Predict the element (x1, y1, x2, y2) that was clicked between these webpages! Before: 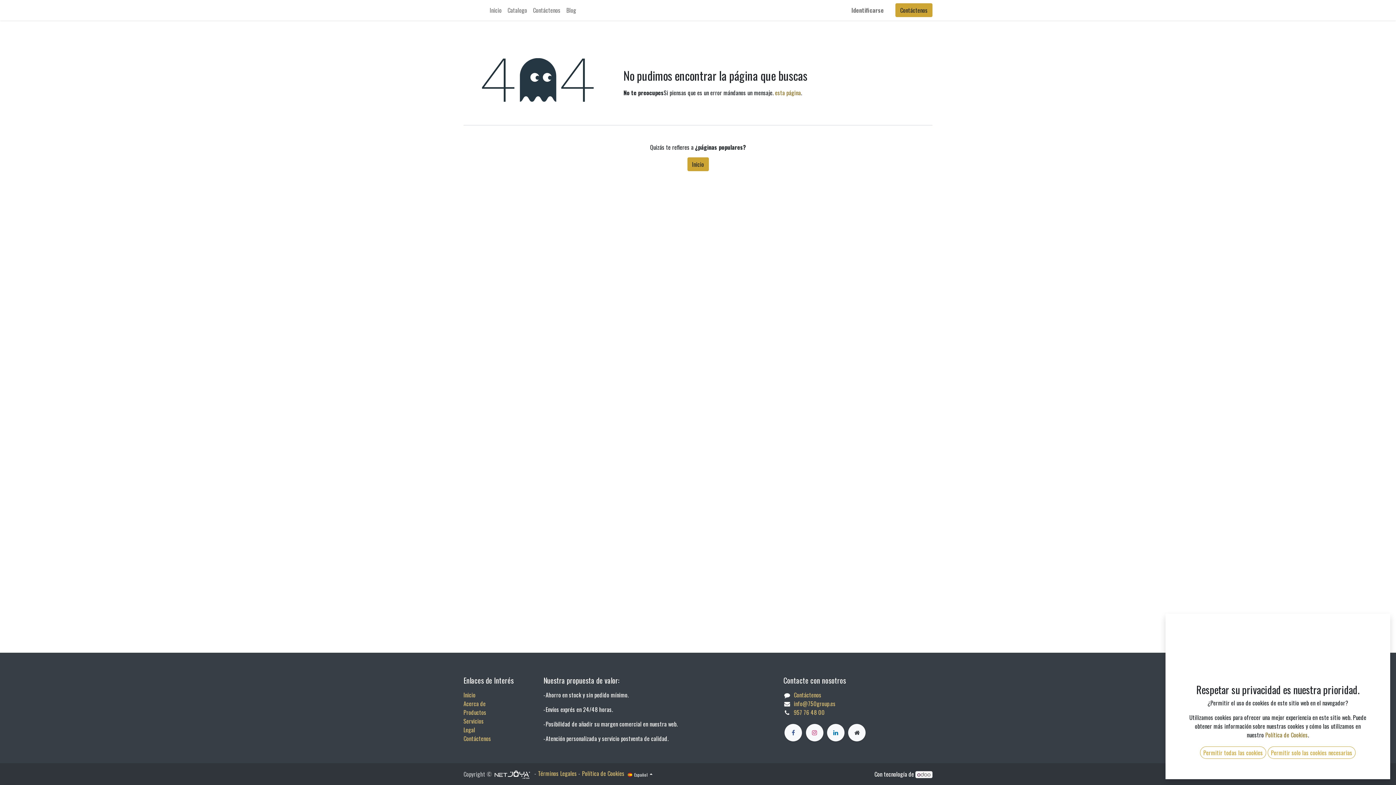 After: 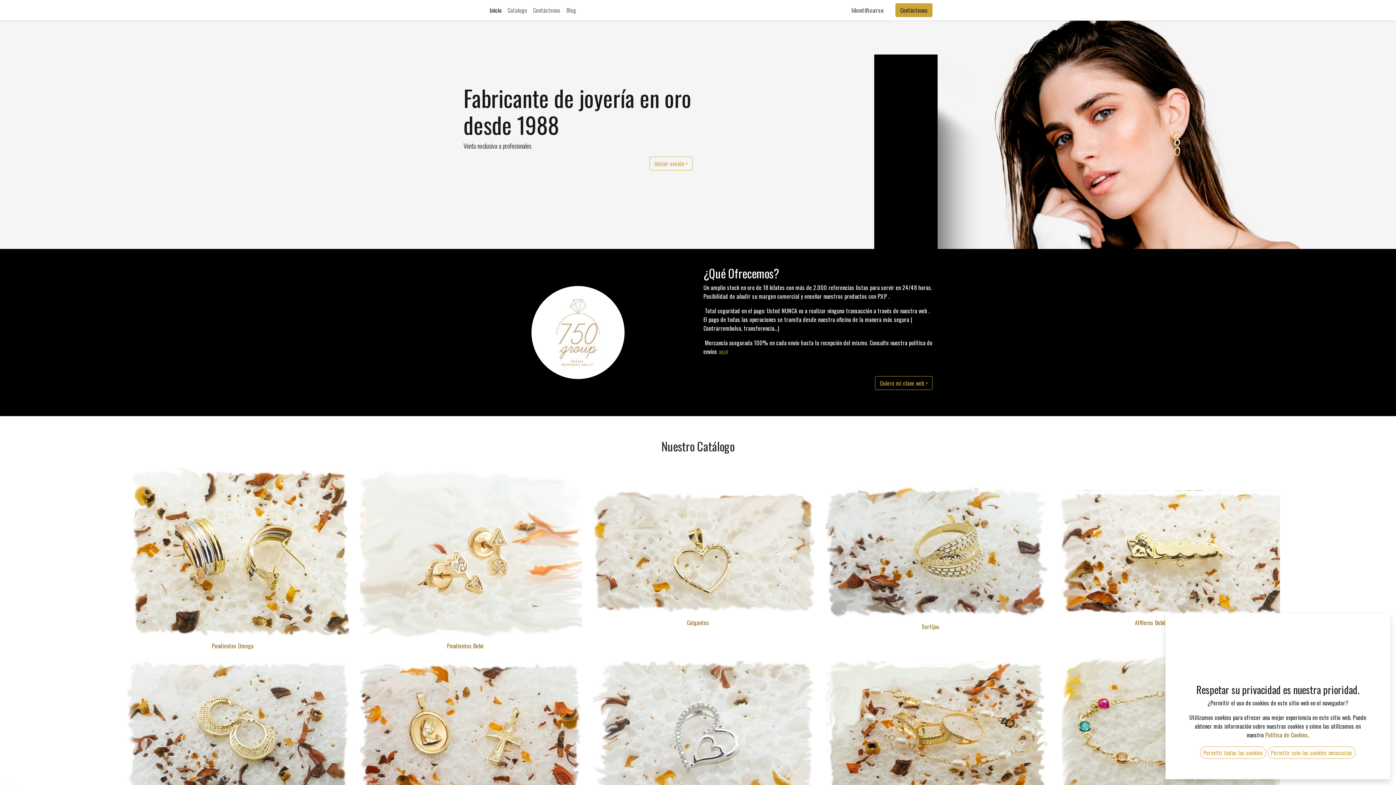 Action: bbox: (463, 691, 475, 699) label: Inicio